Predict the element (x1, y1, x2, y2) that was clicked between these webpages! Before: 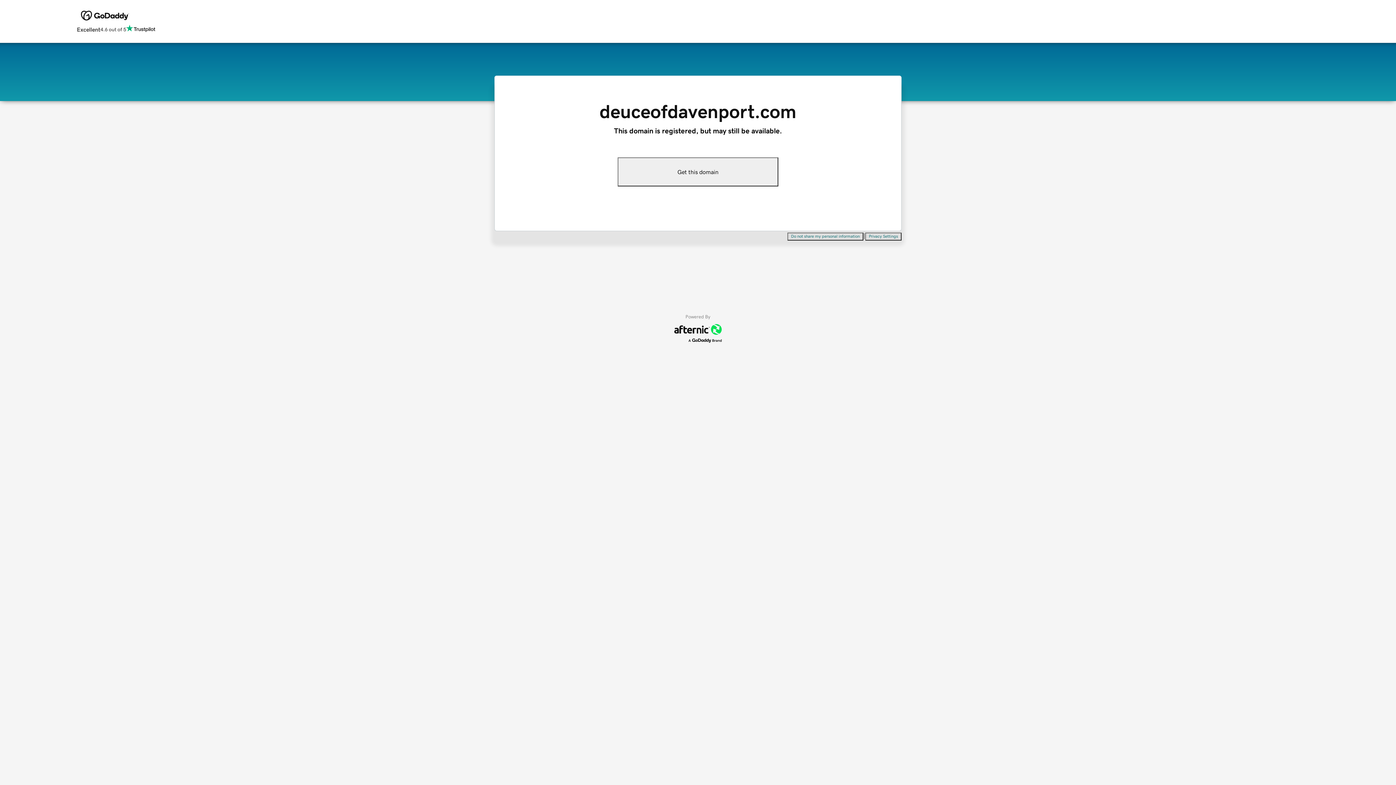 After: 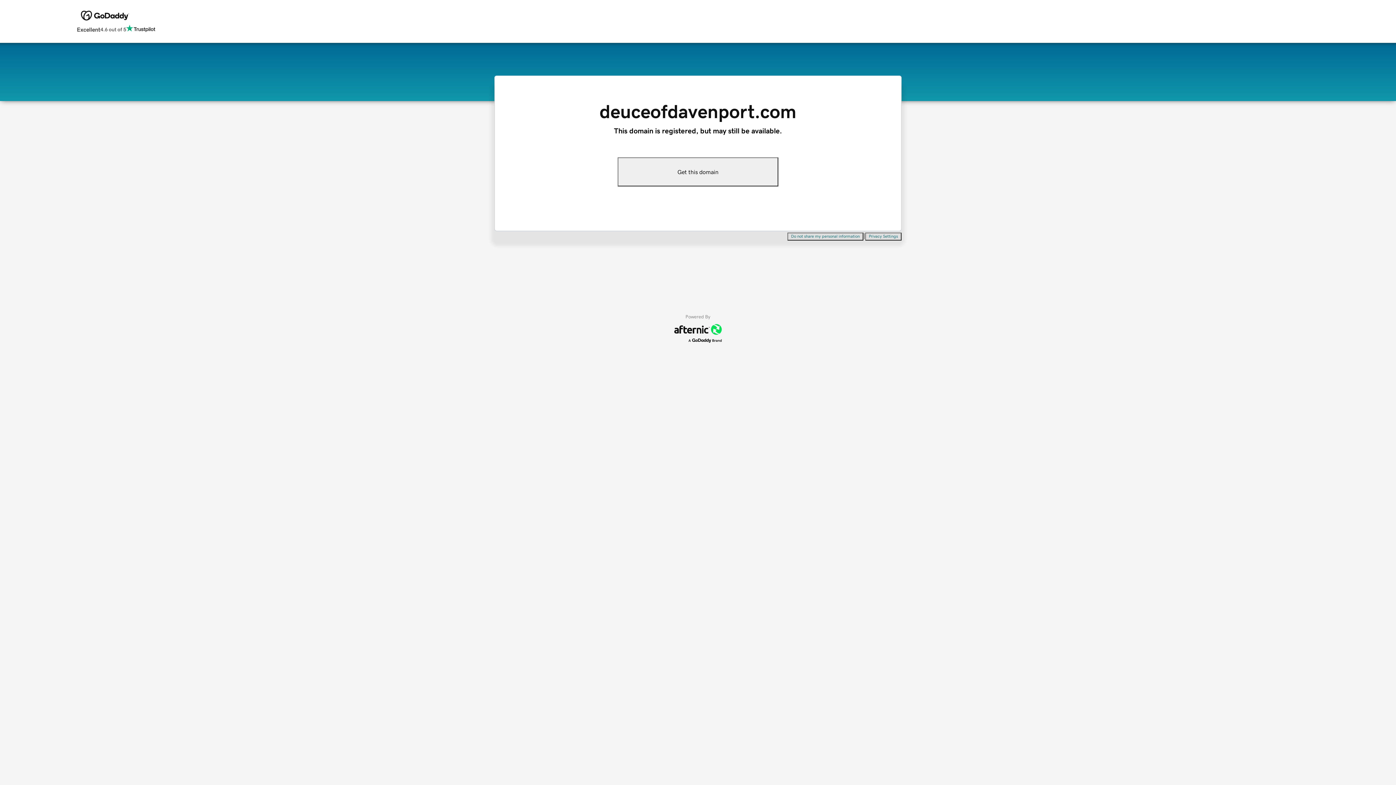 Action: label: Do not share my personal information bbox: (787, 232, 863, 240)